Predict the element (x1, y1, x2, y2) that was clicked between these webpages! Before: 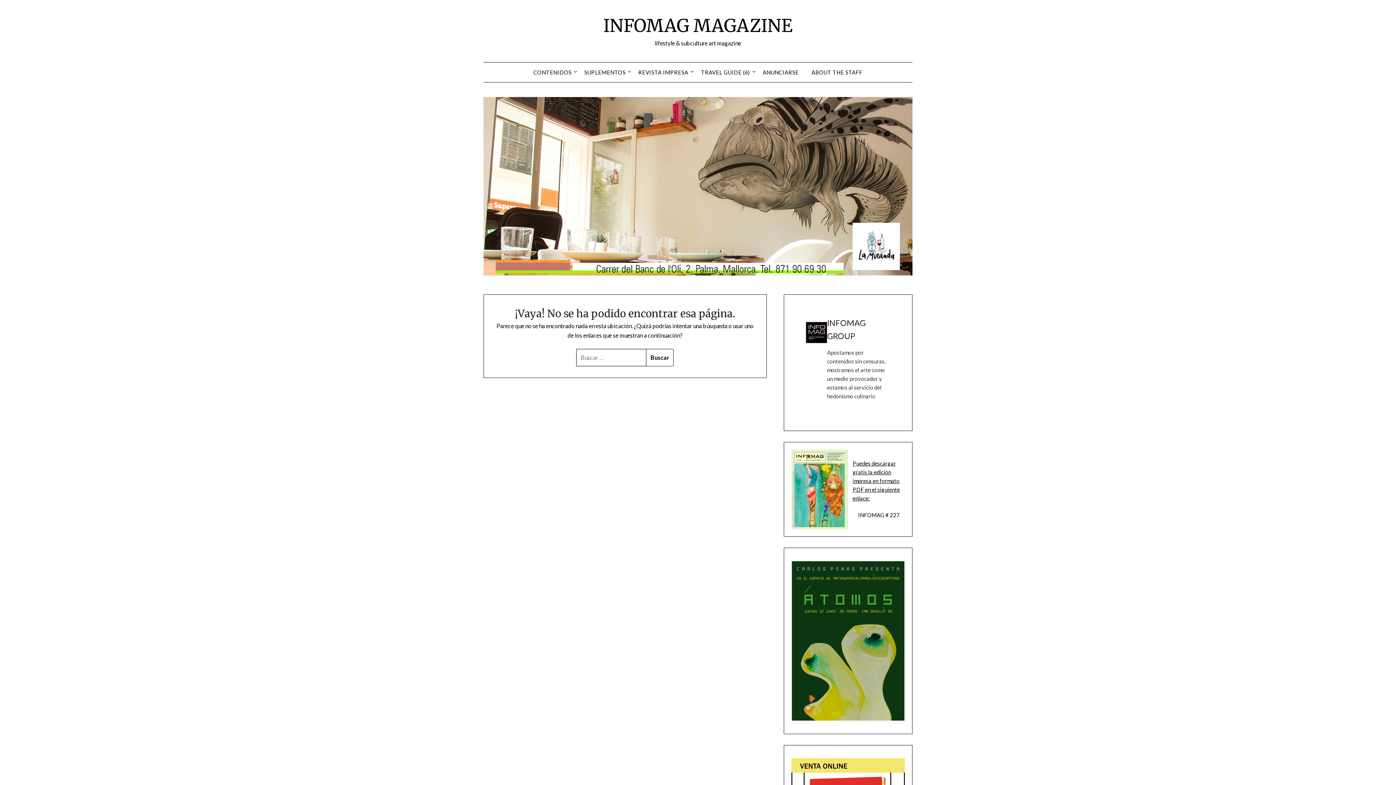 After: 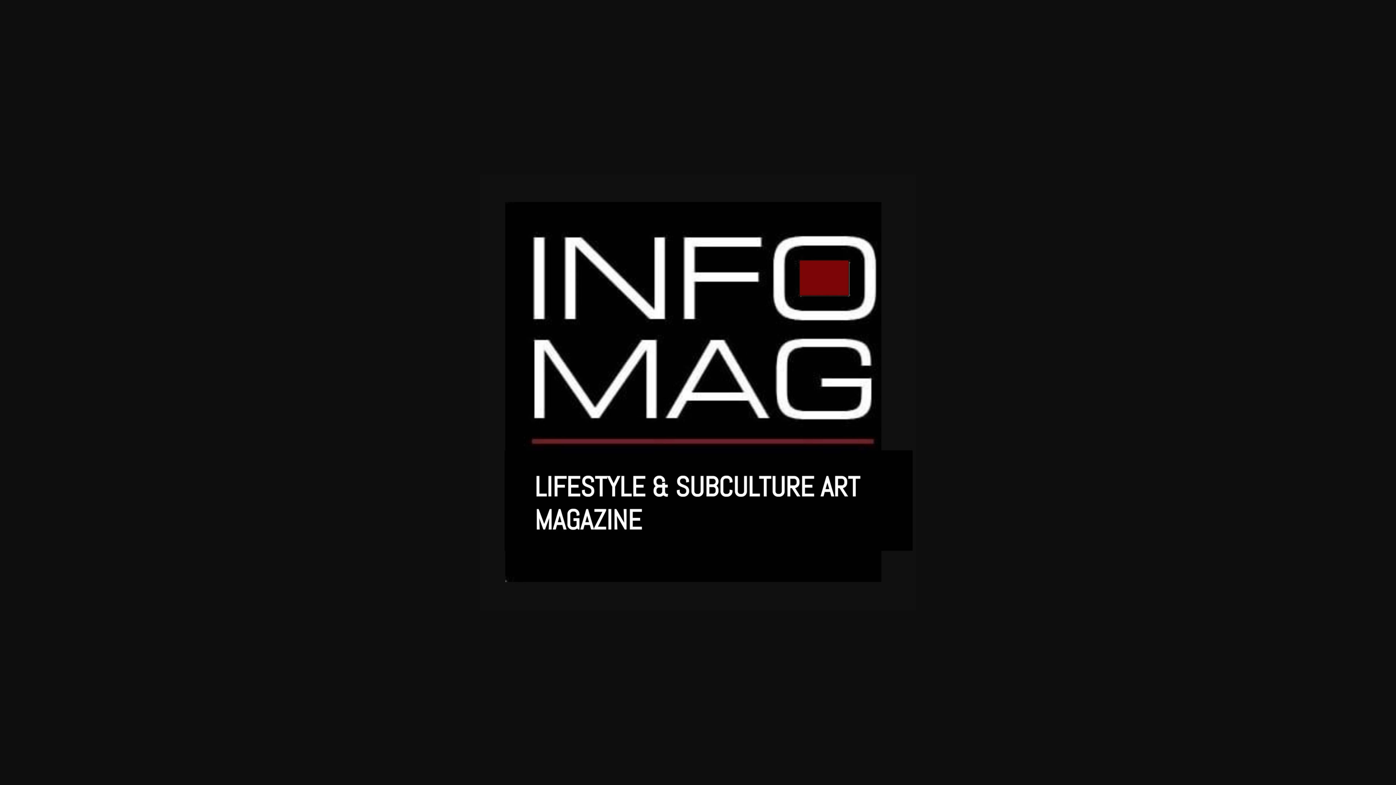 Action: bbox: (806, 322, 827, 343)